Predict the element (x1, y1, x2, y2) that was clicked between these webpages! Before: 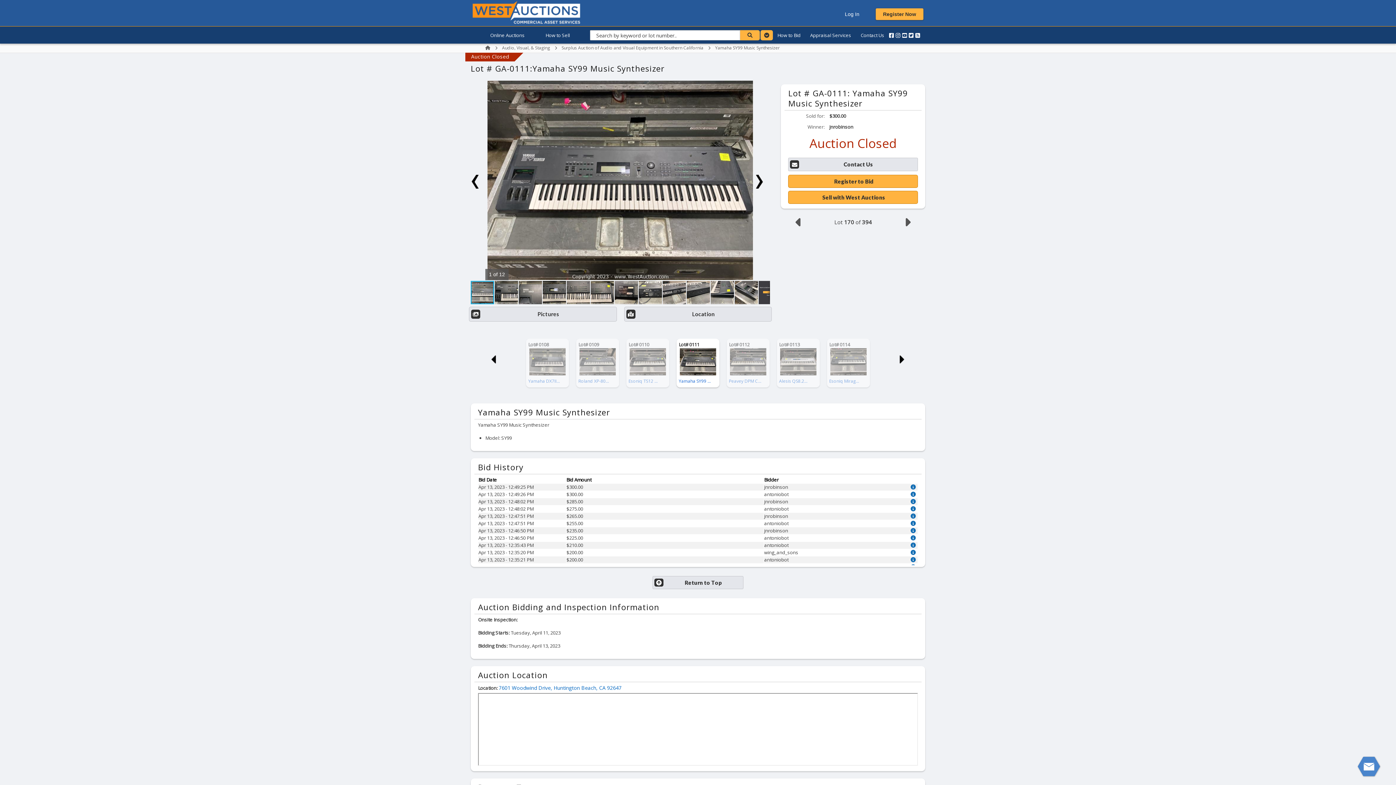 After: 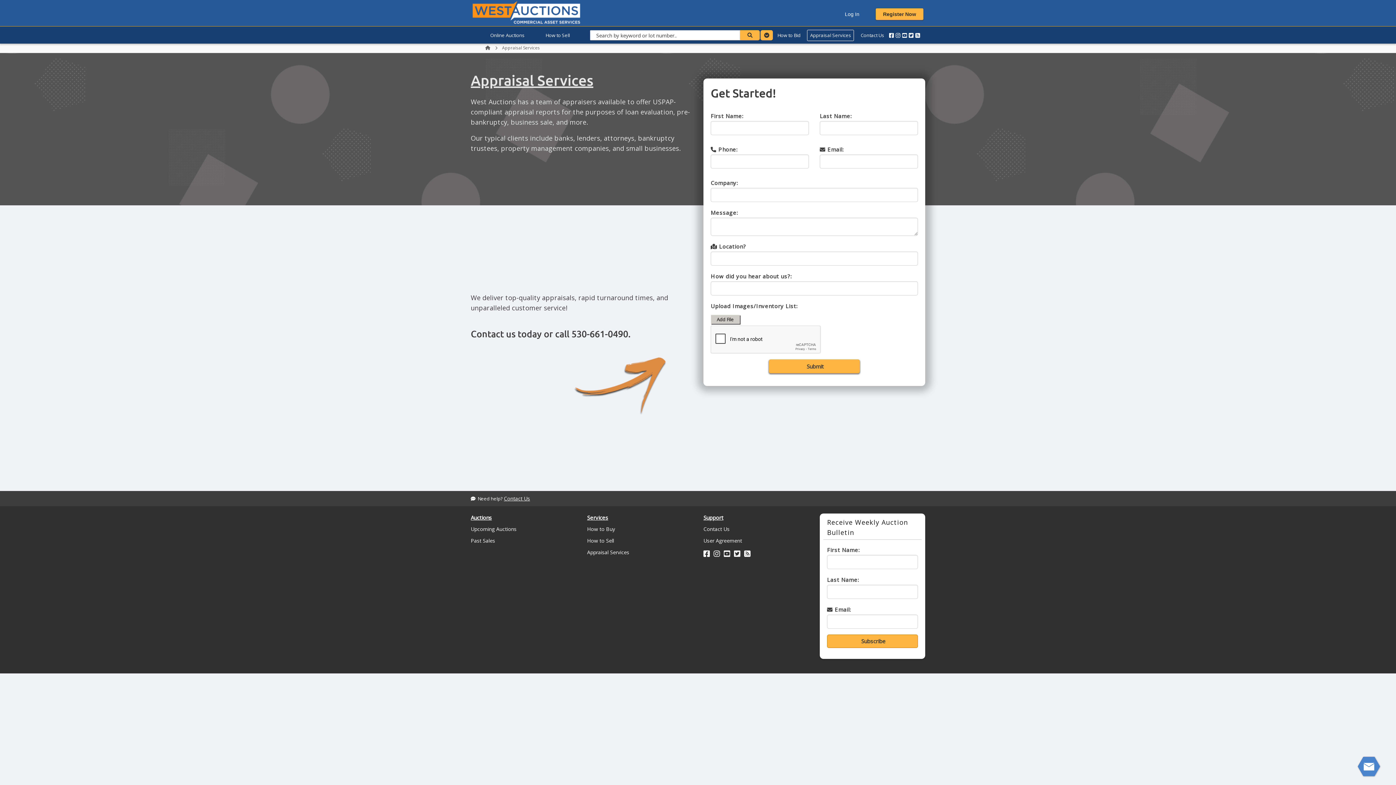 Action: bbox: (805, 29, 856, 40) label: Appraisal Services